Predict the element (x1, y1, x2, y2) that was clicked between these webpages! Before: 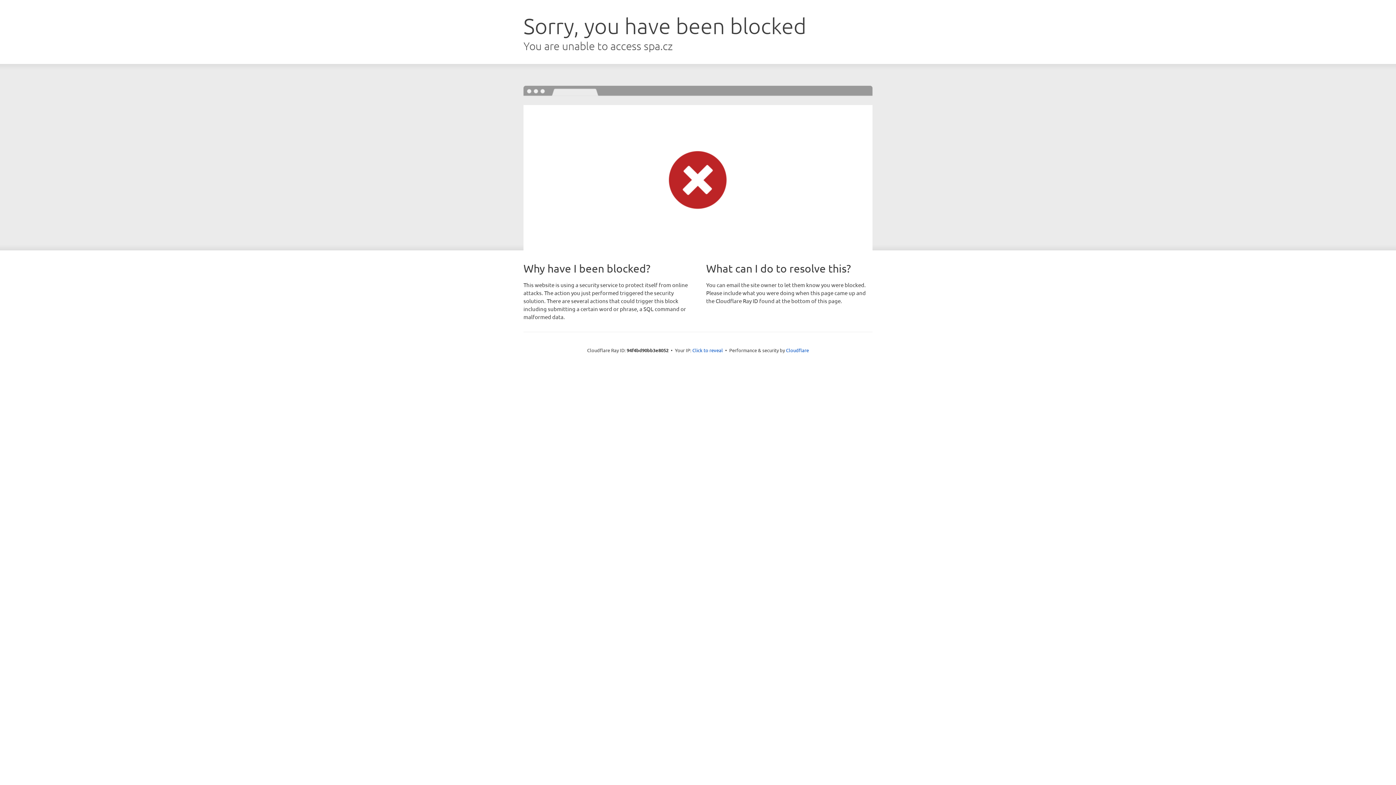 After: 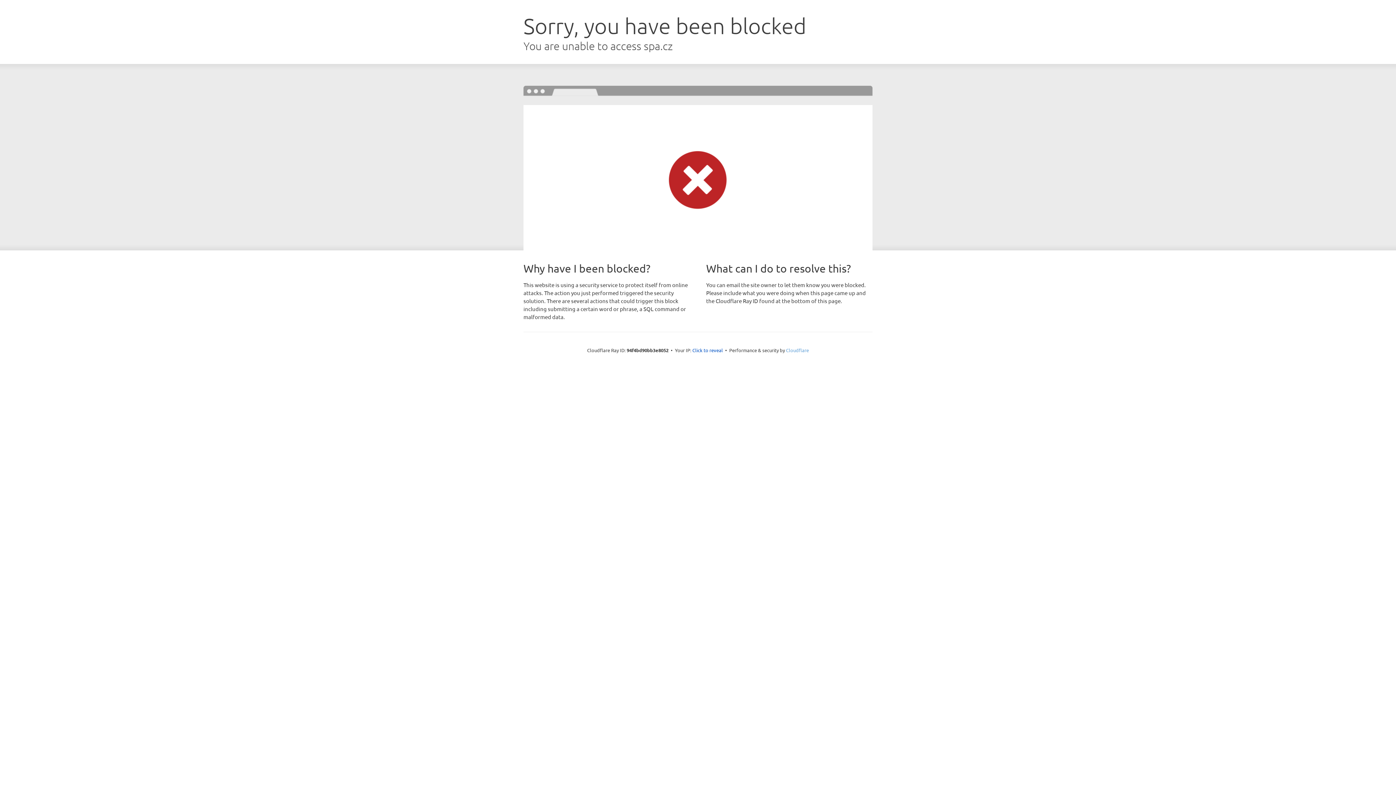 Action: label: Cloudflare bbox: (786, 347, 809, 353)